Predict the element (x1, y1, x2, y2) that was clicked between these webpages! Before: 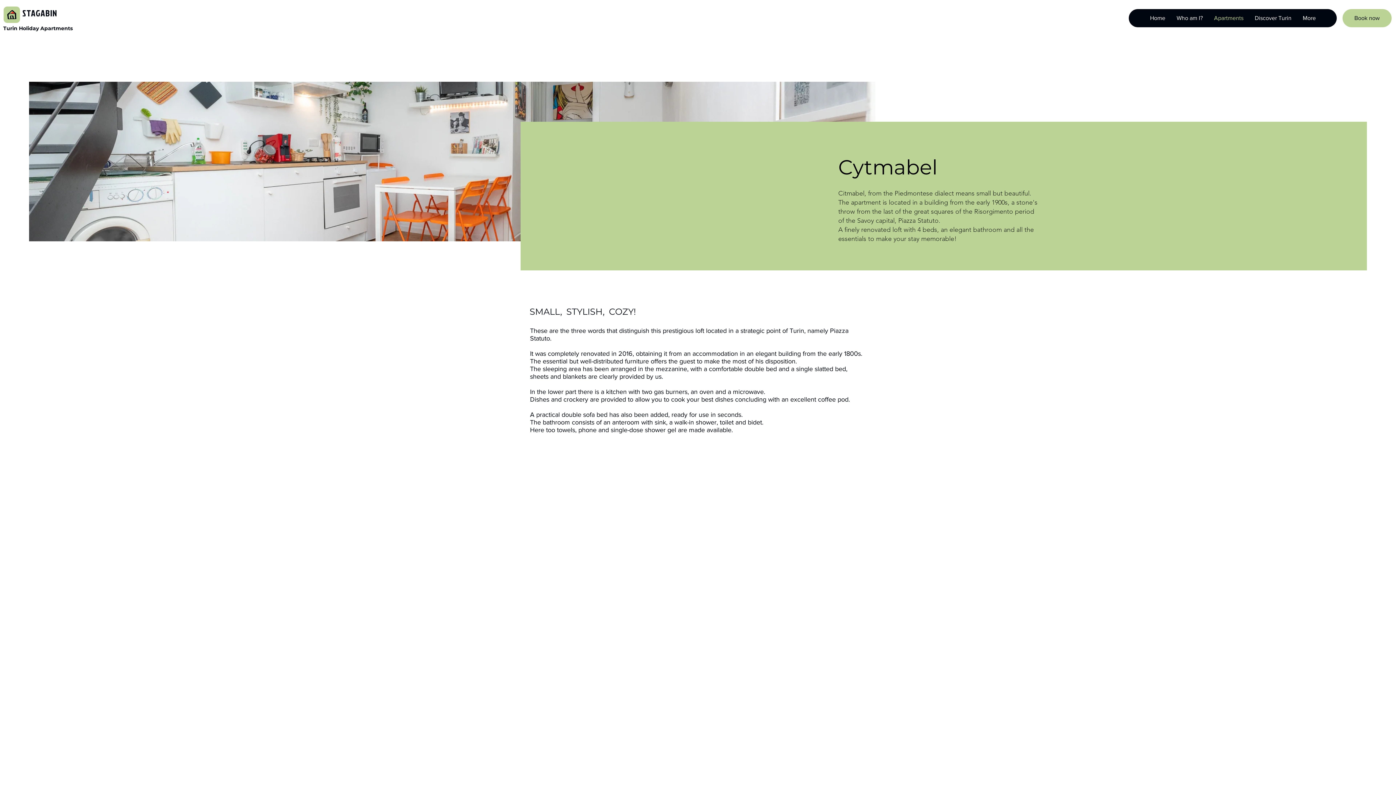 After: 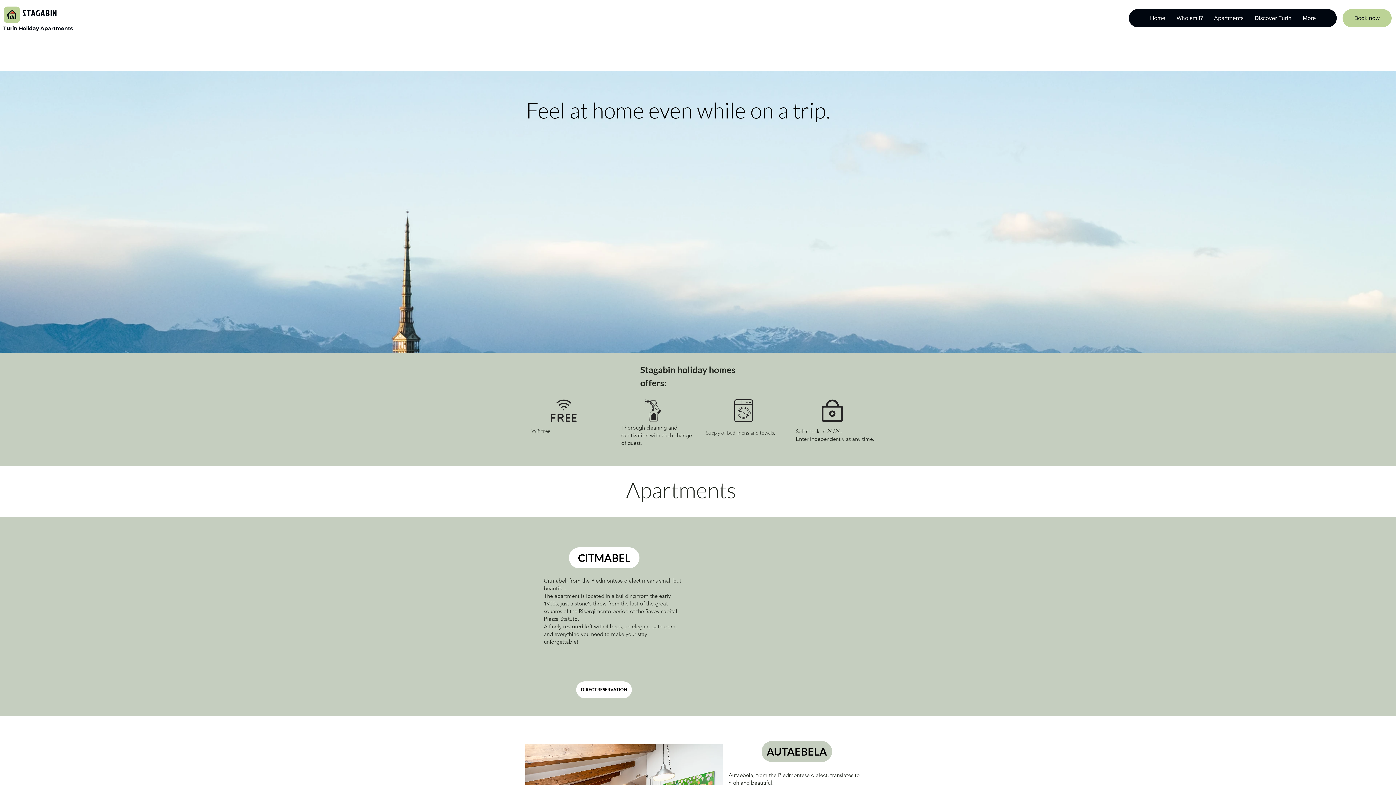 Action: bbox: (7, 10, 16, 19)